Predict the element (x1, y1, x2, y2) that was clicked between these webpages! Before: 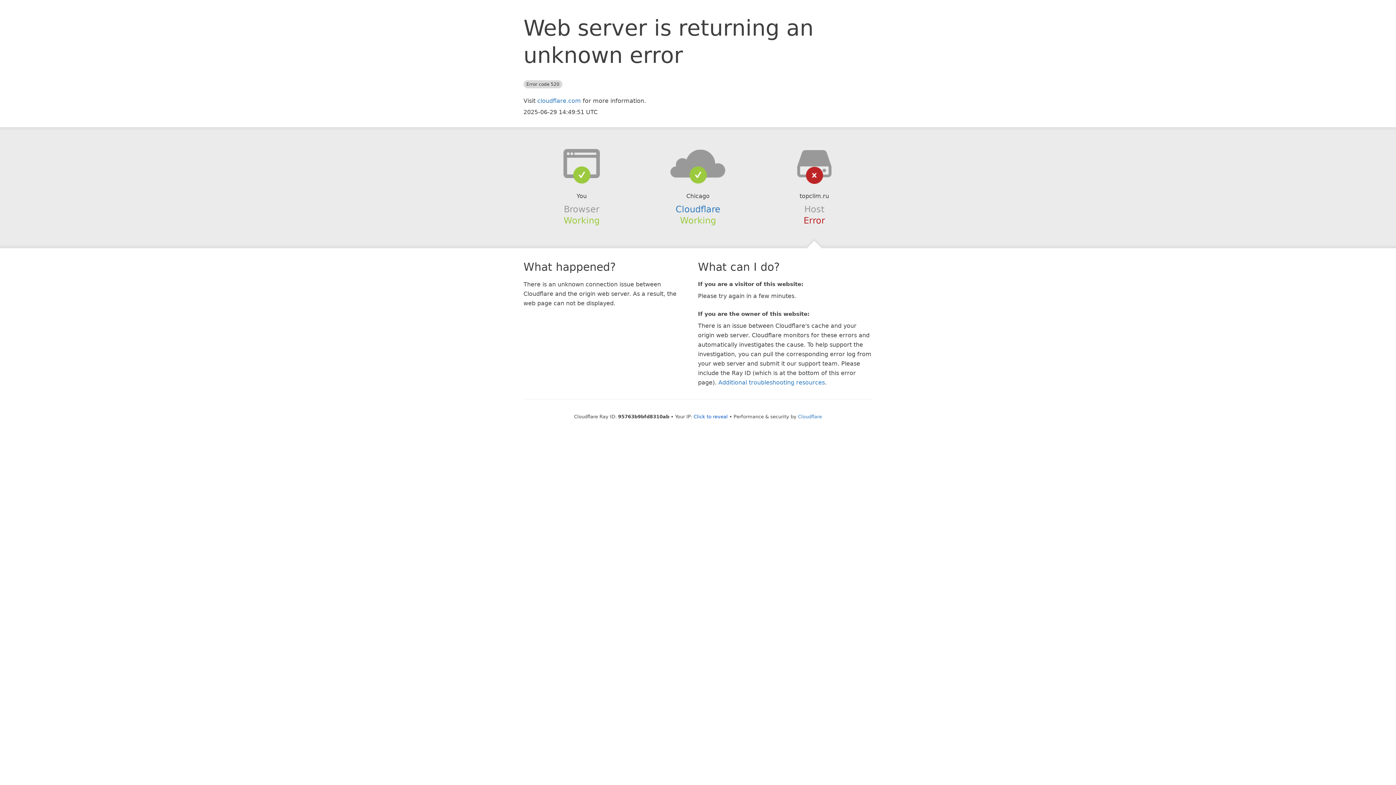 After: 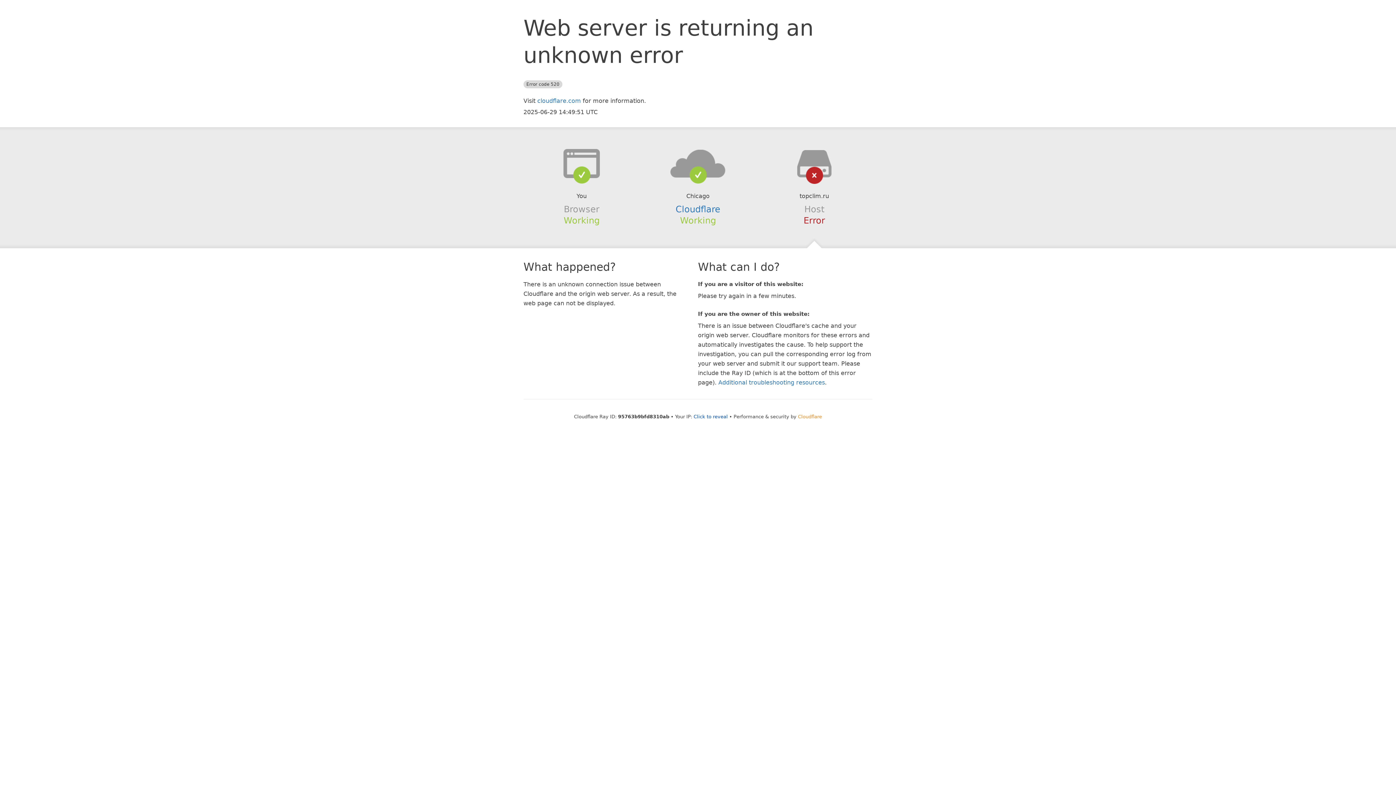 Action: bbox: (798, 414, 822, 419) label: Cloudflare